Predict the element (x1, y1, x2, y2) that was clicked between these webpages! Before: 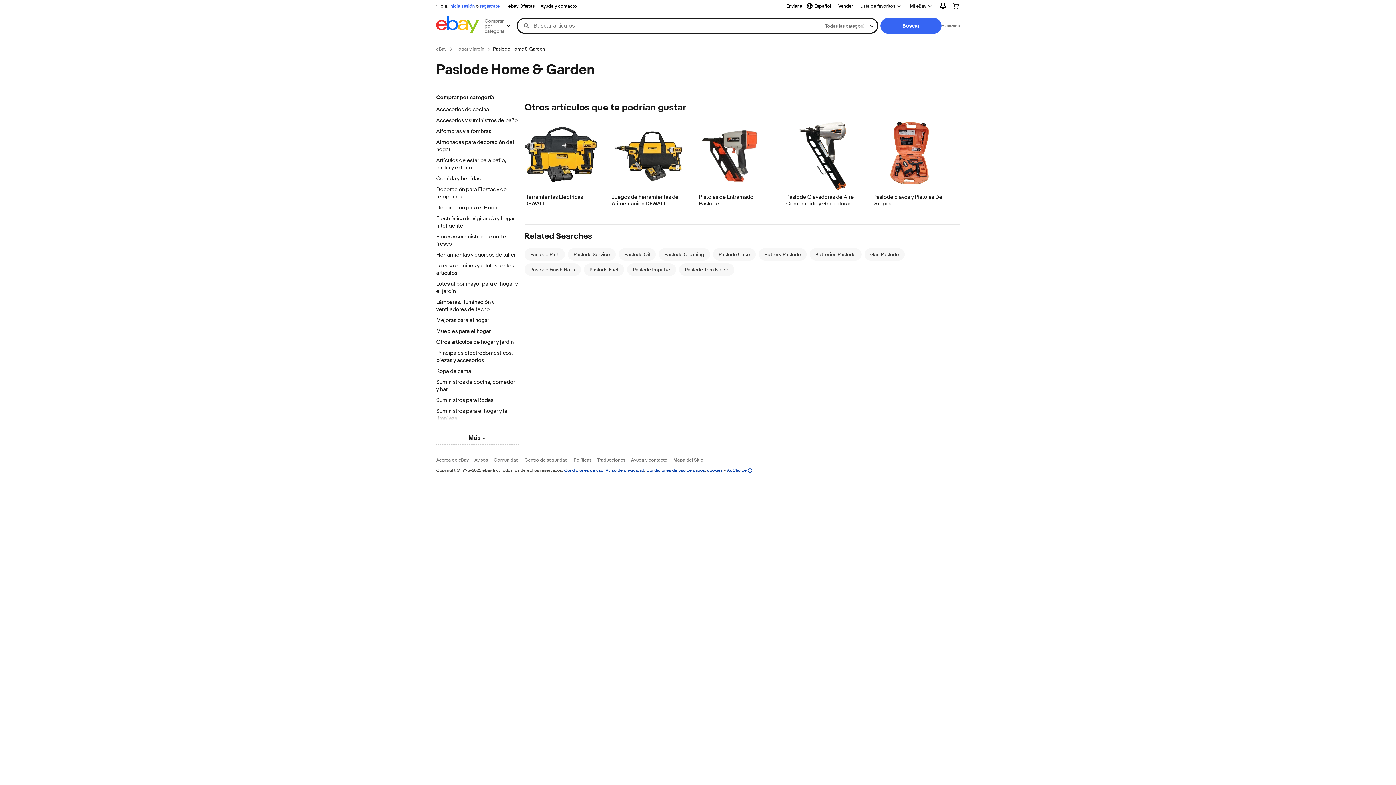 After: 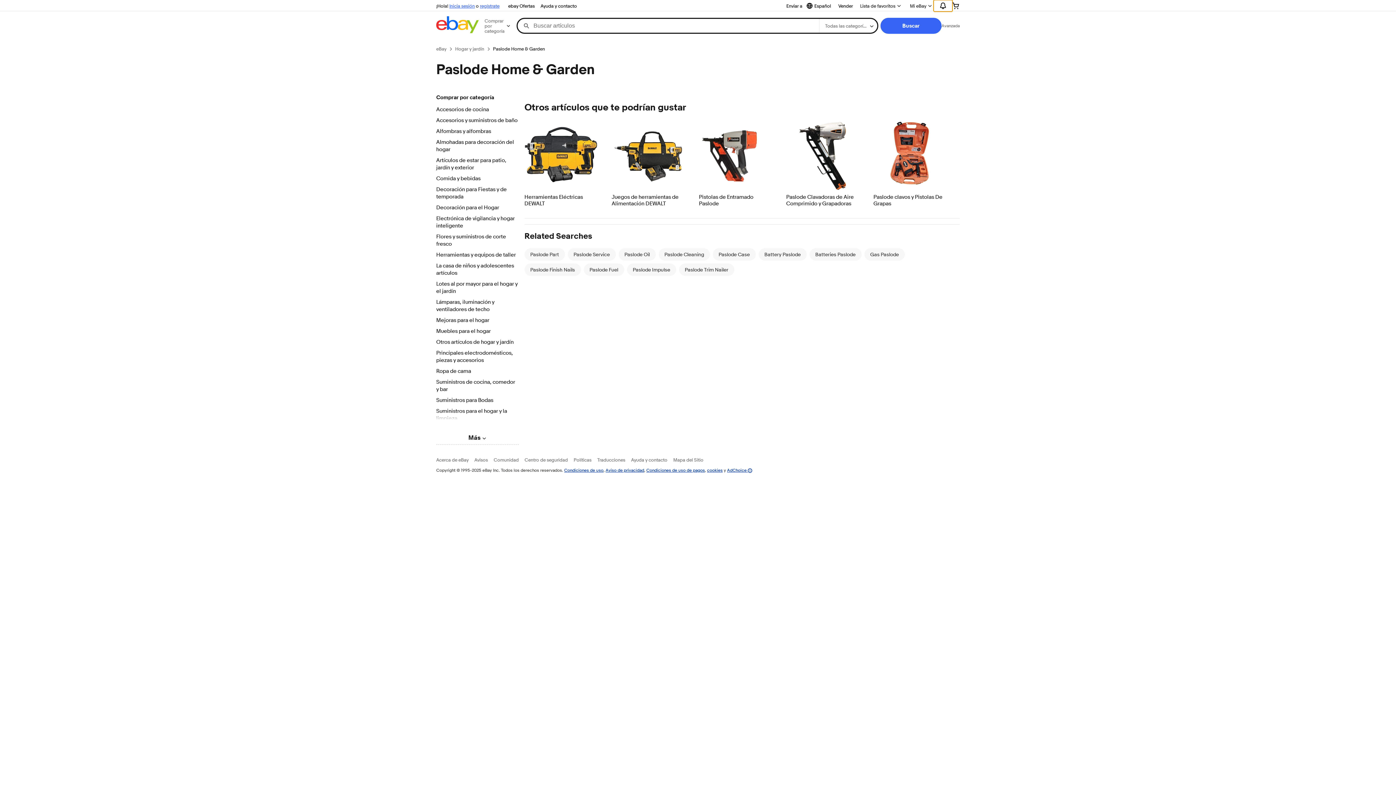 Action: label: Expandir Notificaciones bbox: (933, 0, 952, 11)